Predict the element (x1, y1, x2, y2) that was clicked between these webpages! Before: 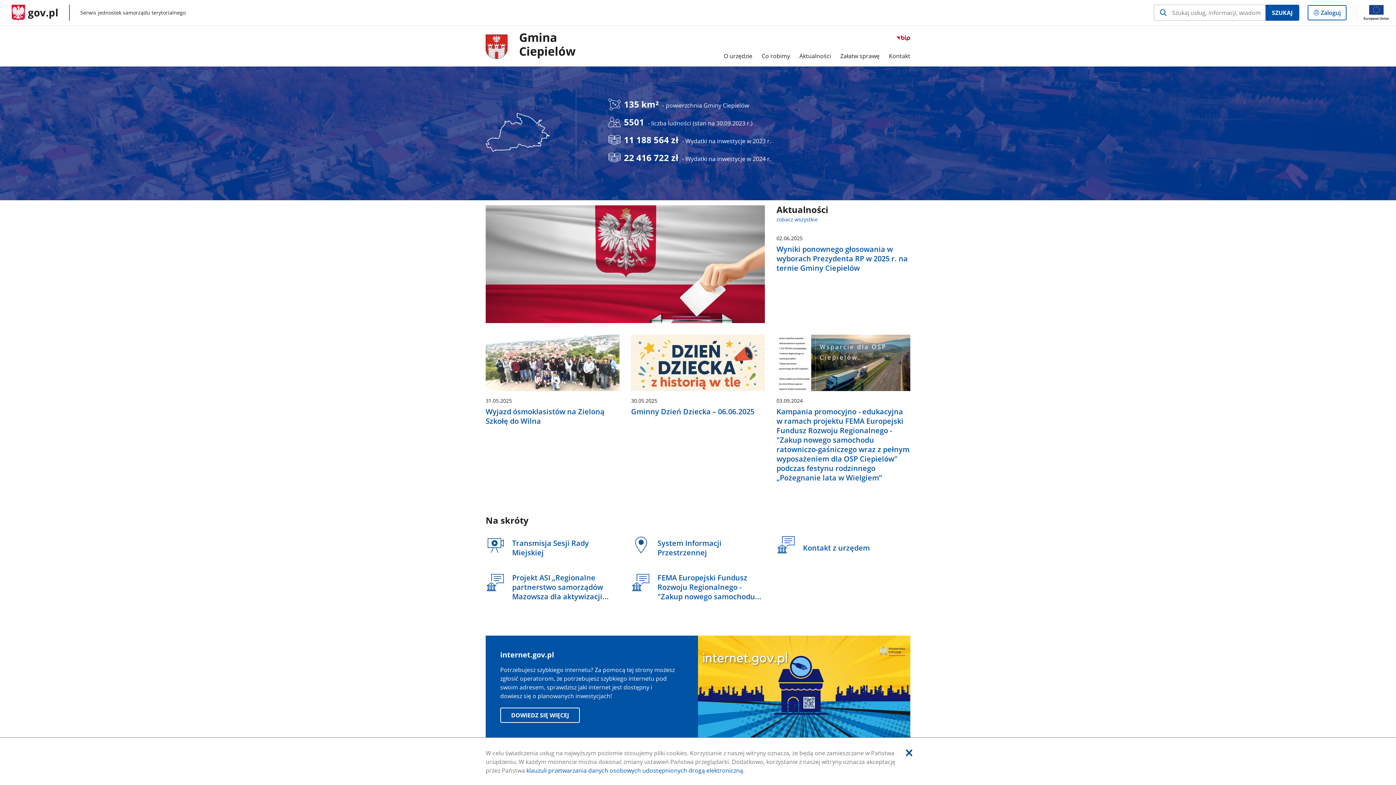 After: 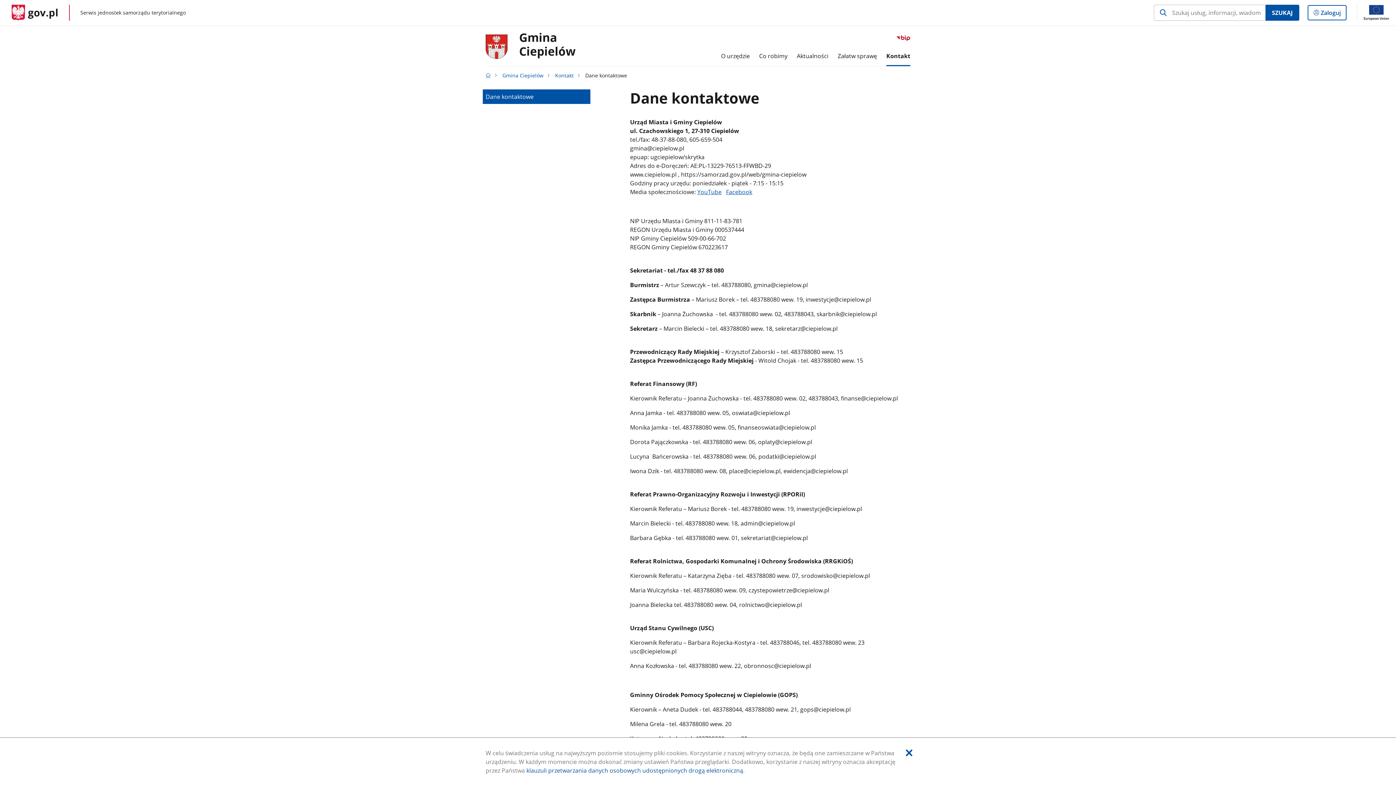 Action: bbox: (889, 45, 910, 66) label: Kontakt